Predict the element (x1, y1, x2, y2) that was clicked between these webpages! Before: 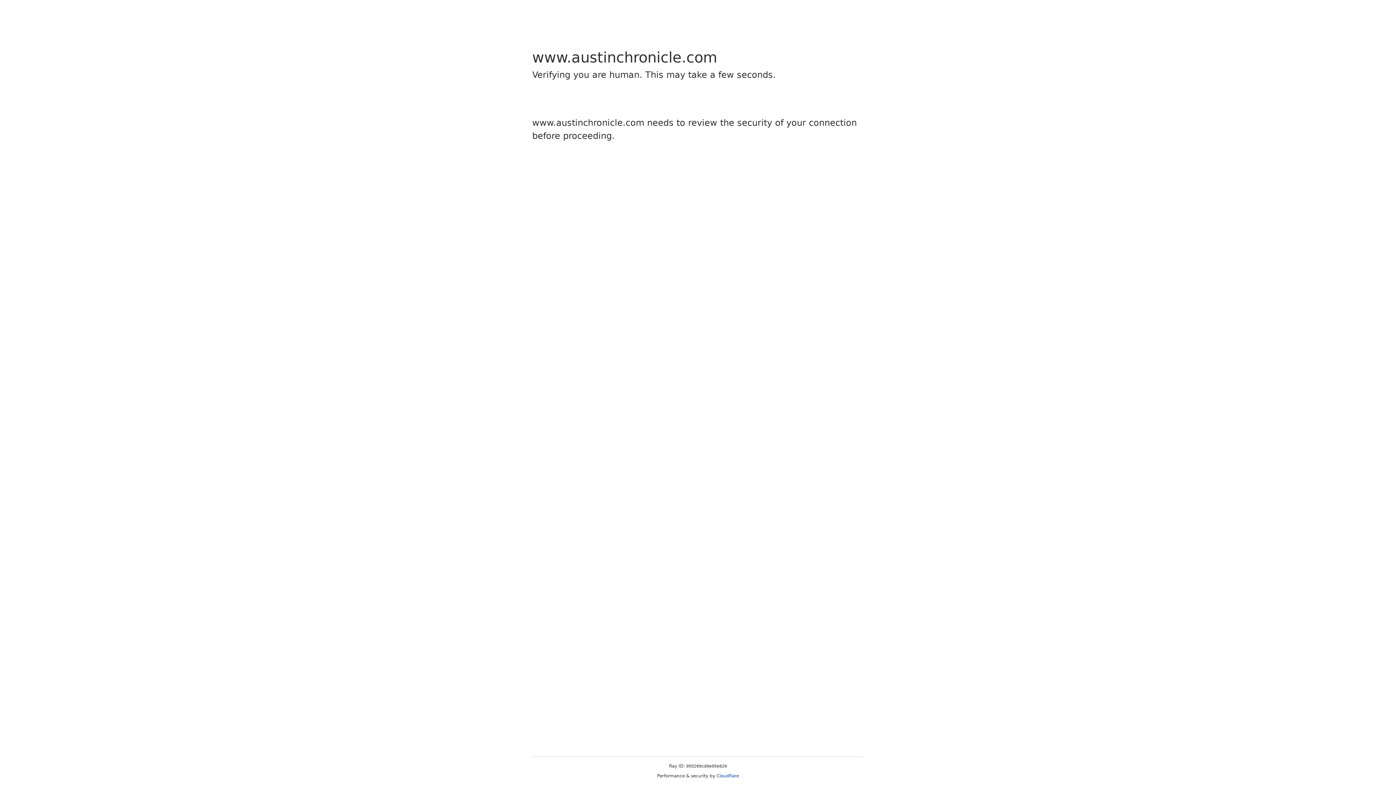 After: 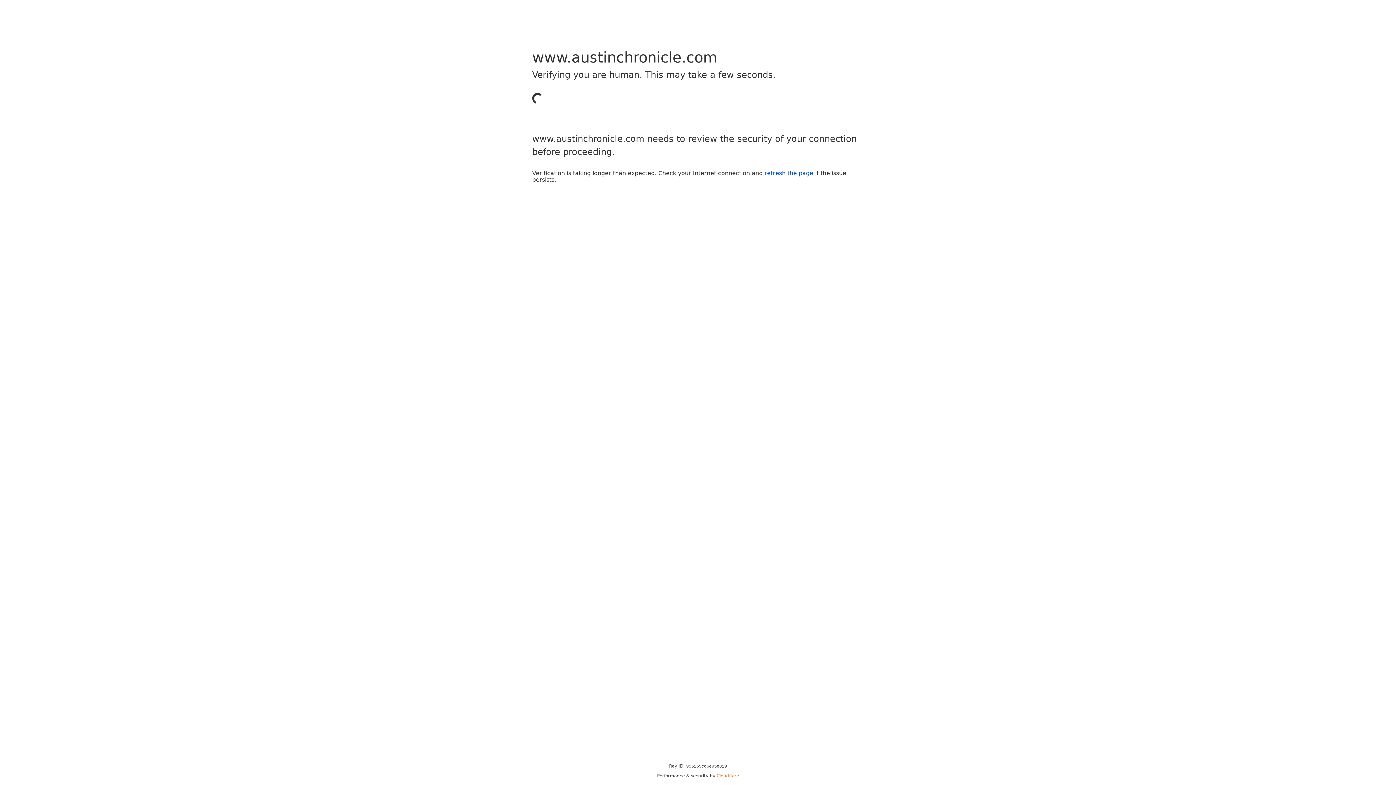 Action: bbox: (716, 773, 739, 778) label: Cloudflare